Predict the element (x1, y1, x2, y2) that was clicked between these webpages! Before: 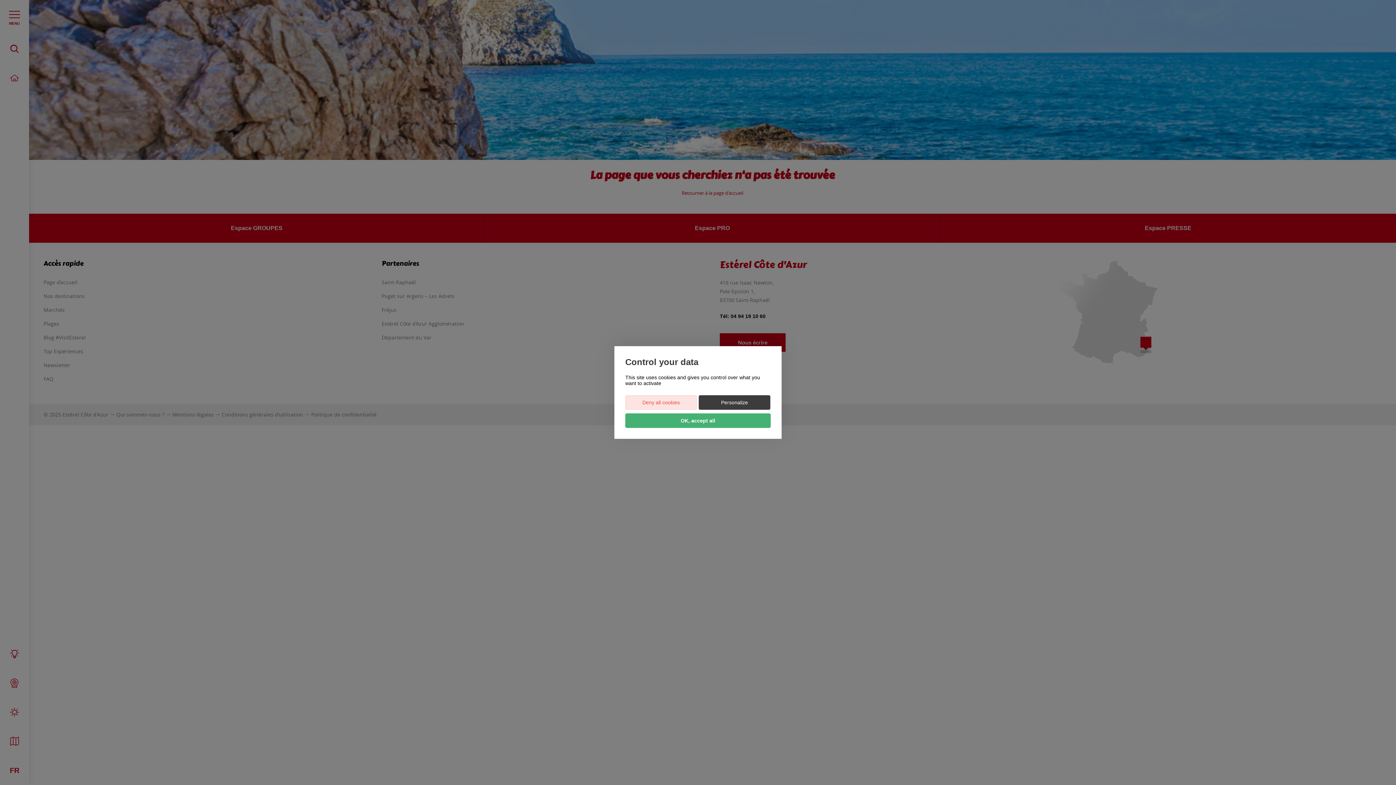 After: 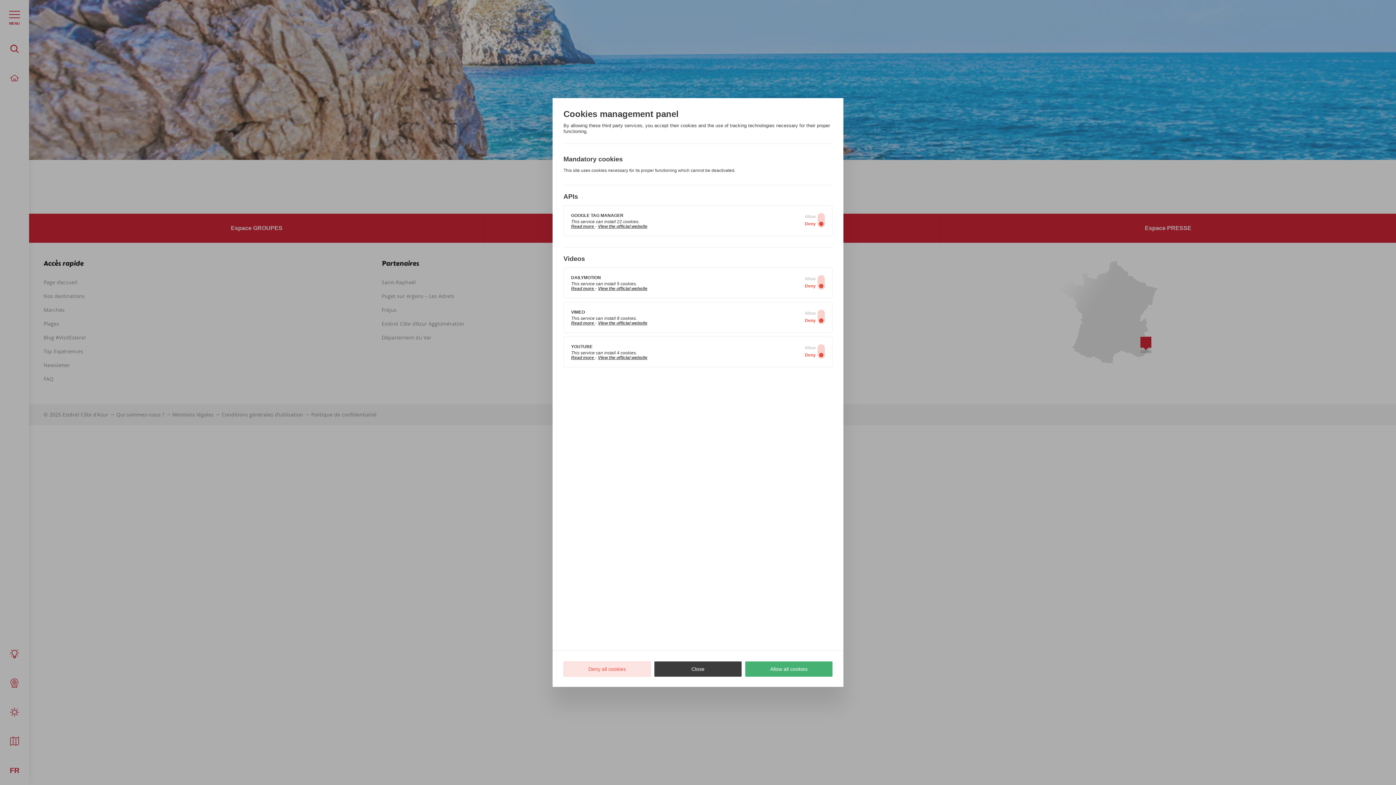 Action: label: Personalize bbox: (698, 395, 770, 410)